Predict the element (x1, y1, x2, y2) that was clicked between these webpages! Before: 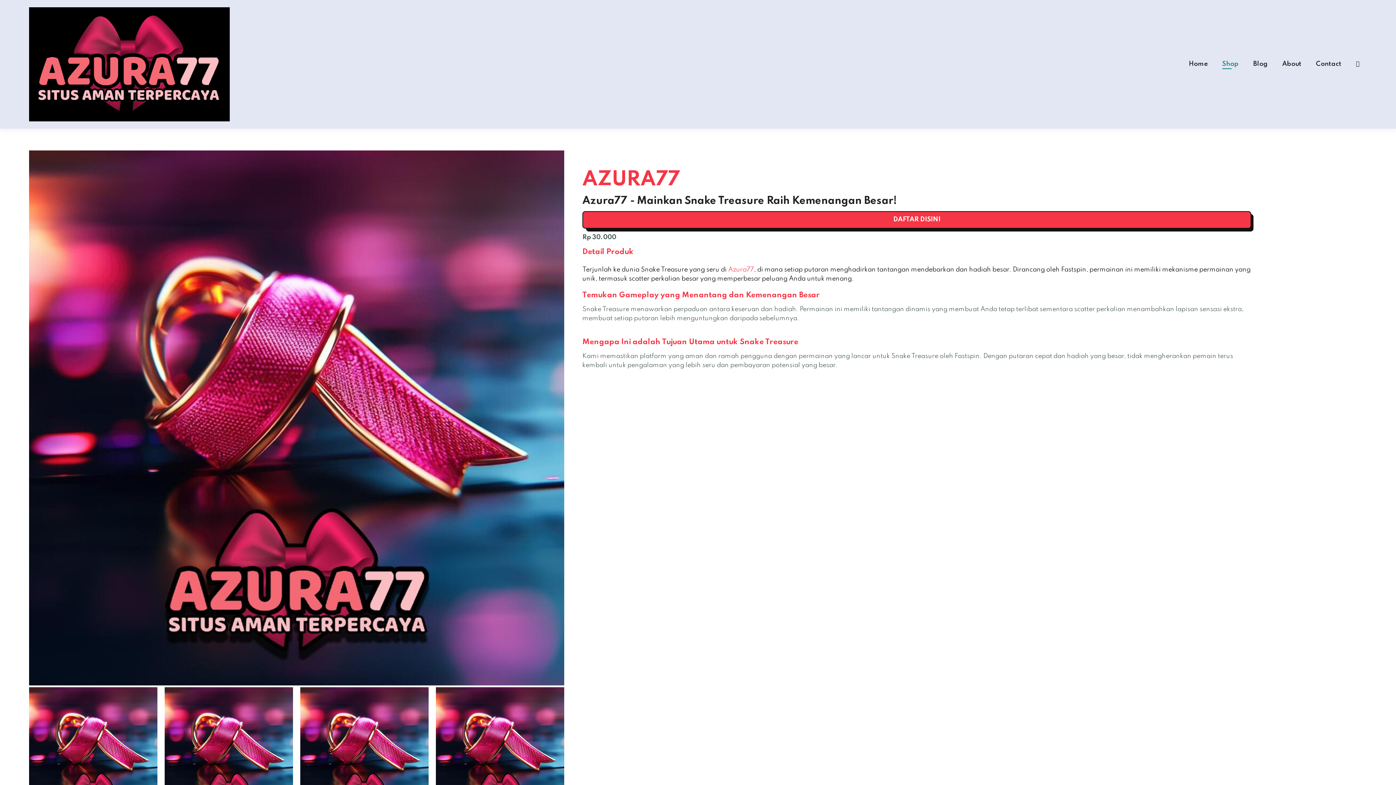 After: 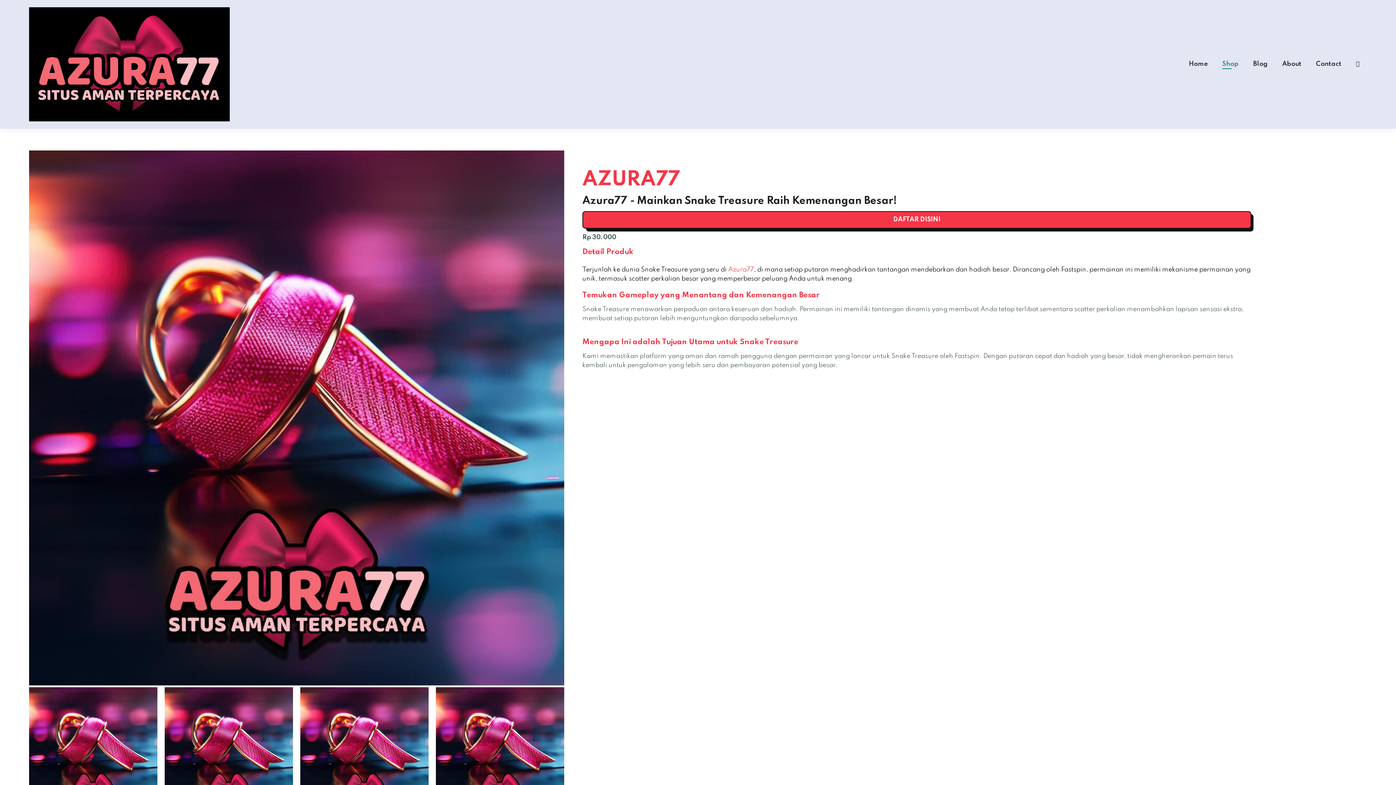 Action: label: Azura77 bbox: (728, 266, 754, 273)